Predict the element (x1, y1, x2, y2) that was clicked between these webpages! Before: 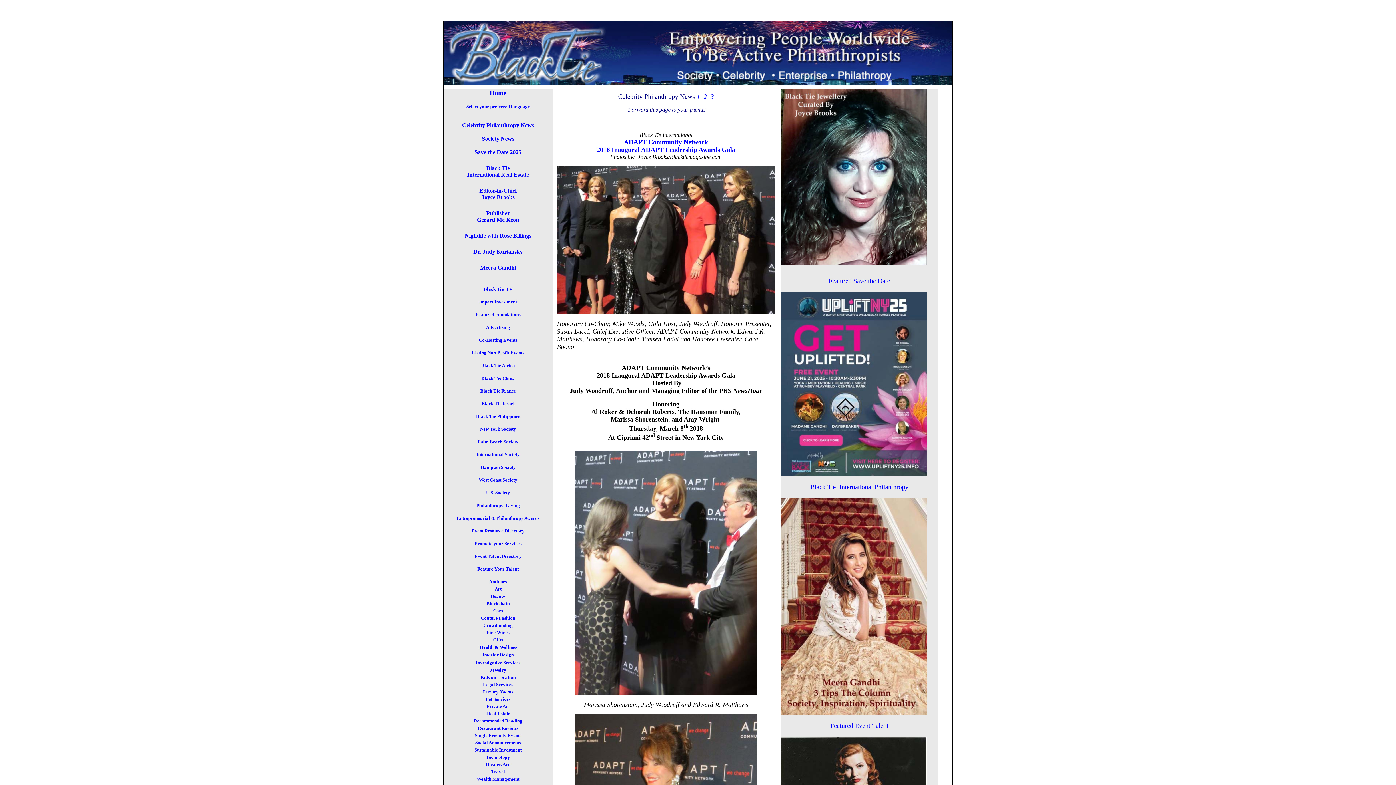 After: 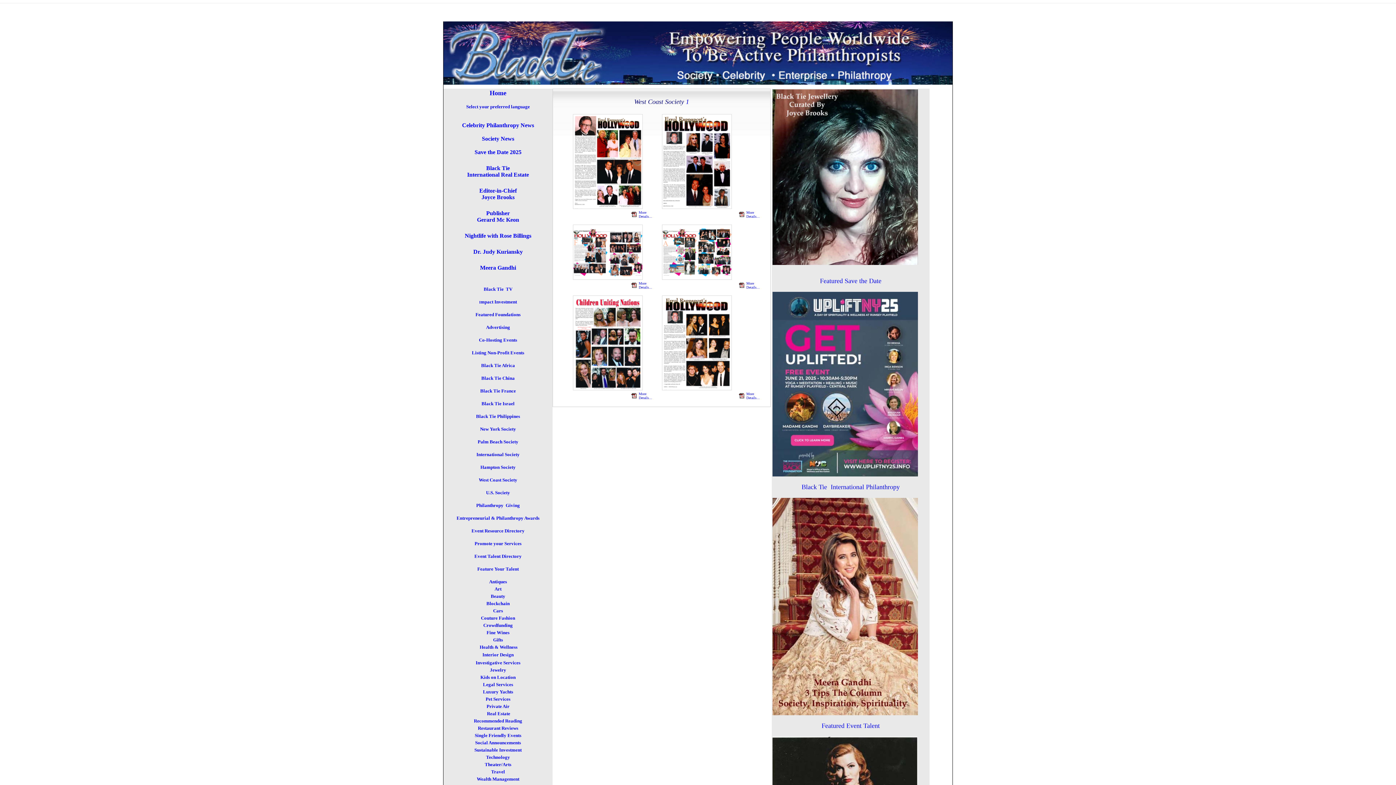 Action: bbox: (478, 478, 517, 482) label: West Coast Society